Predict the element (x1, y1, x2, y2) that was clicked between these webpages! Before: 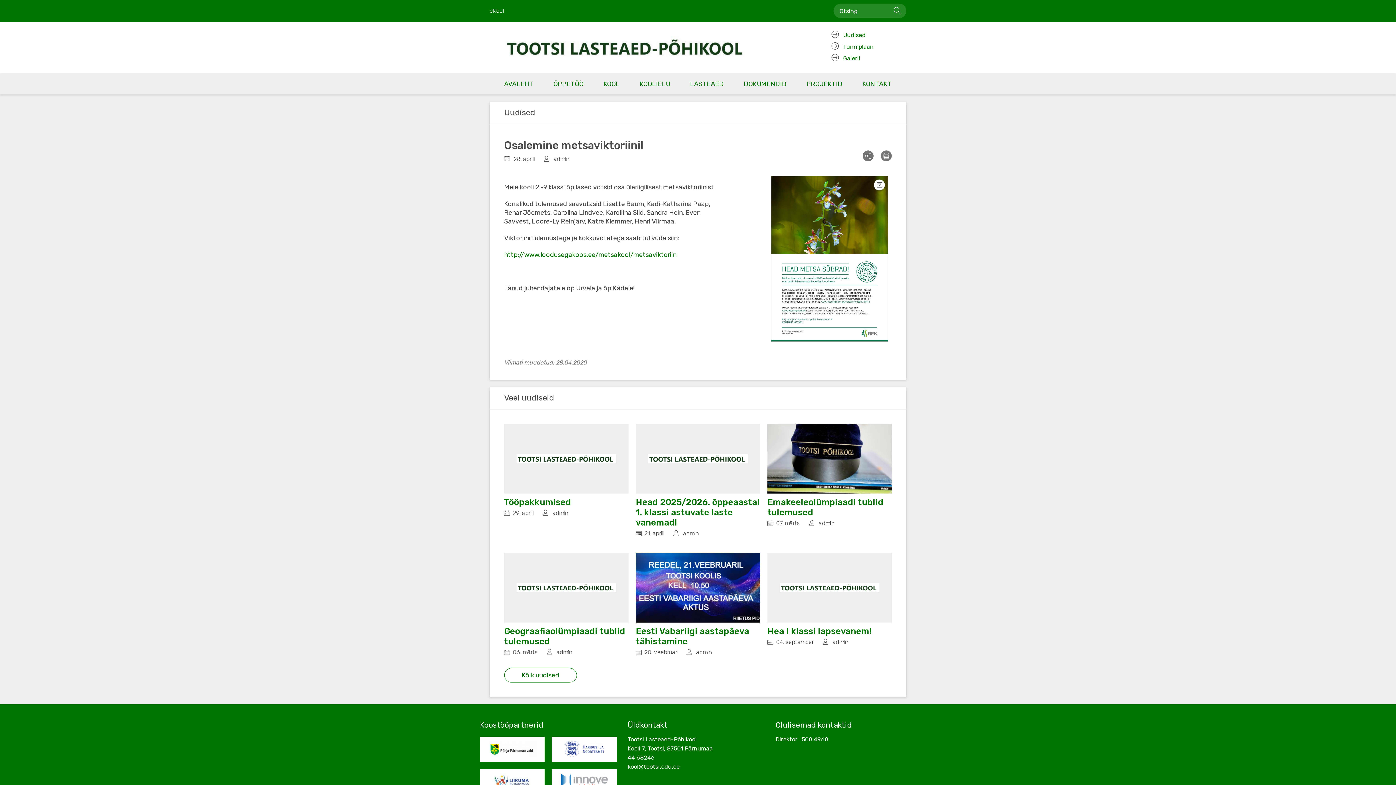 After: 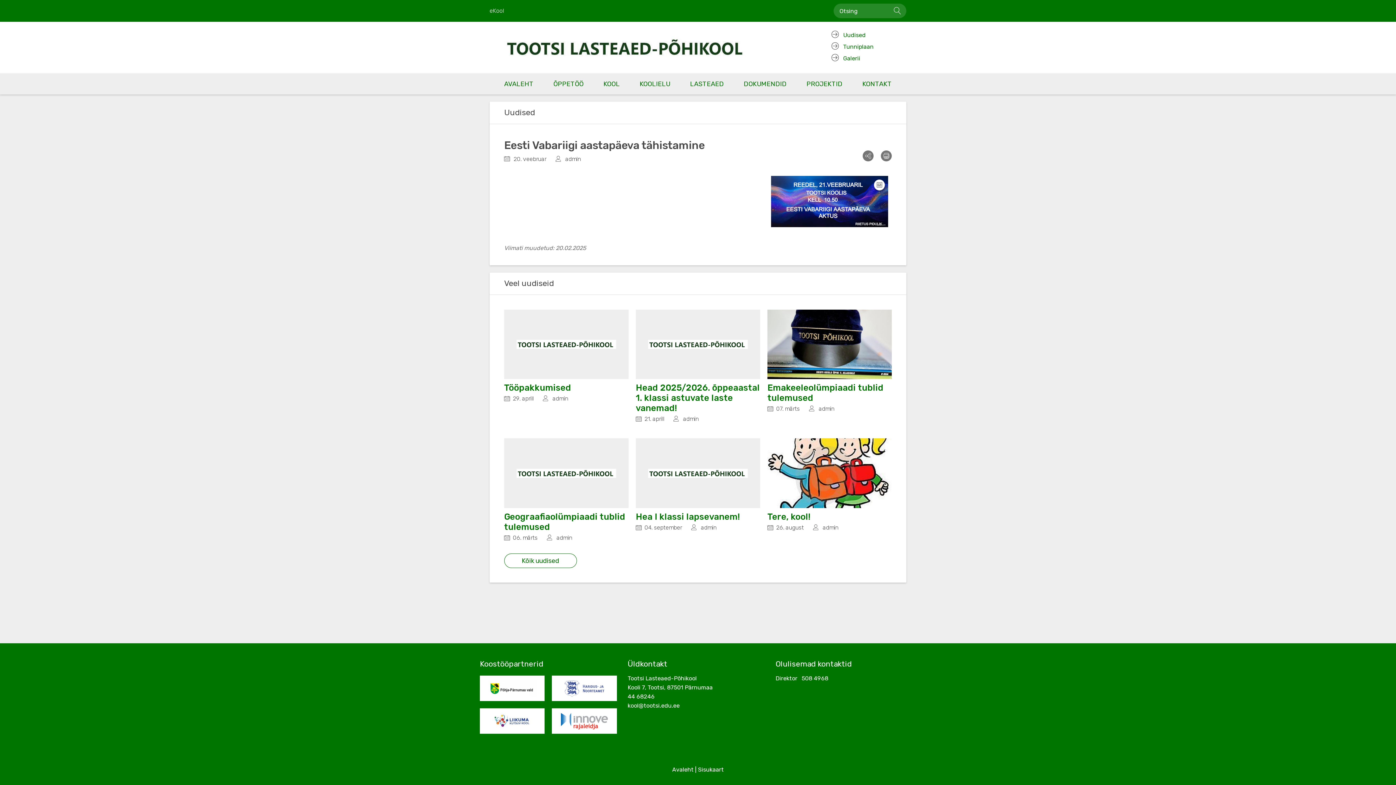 Action: label: Eesti Vabariigi aastapäeva tähistamine
20. veebruar admin bbox: (635, 553, 760, 657)